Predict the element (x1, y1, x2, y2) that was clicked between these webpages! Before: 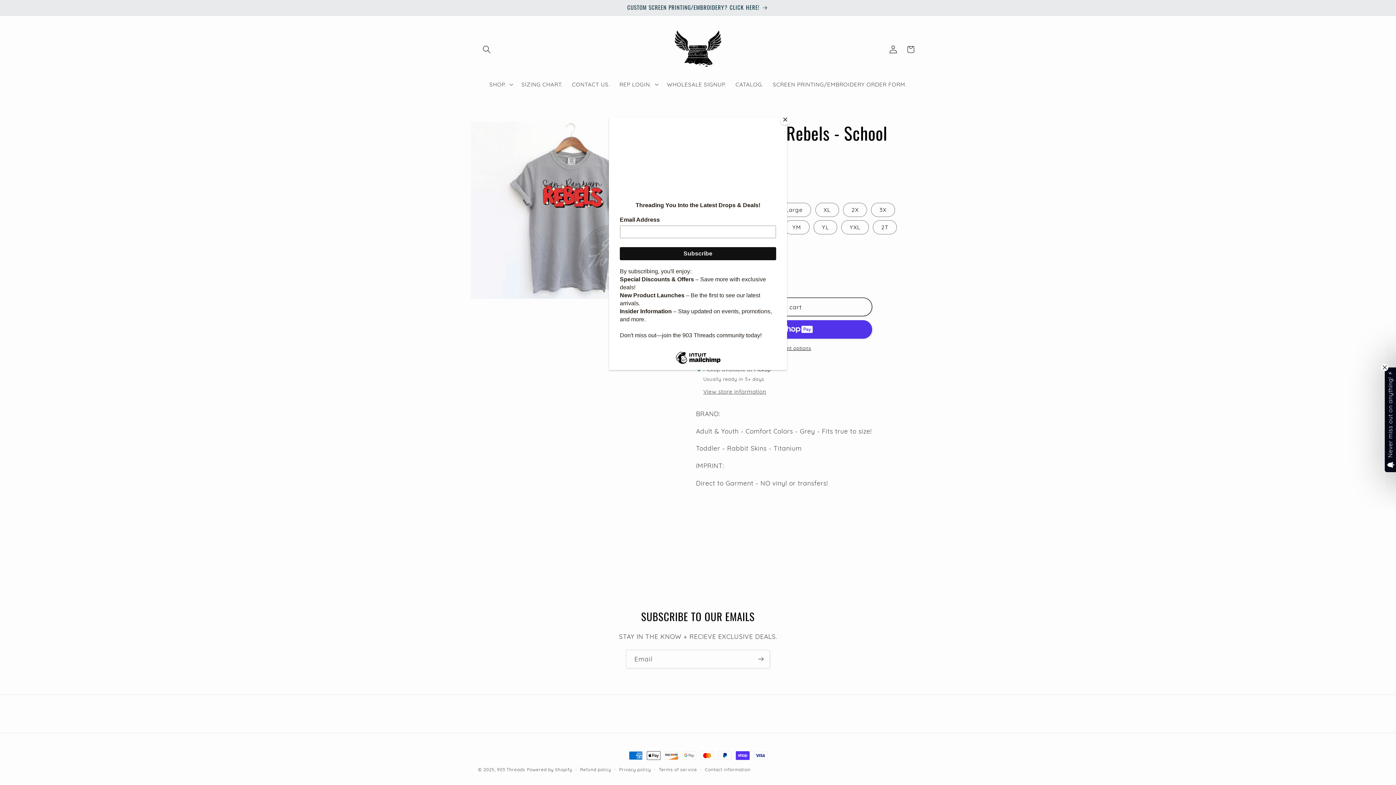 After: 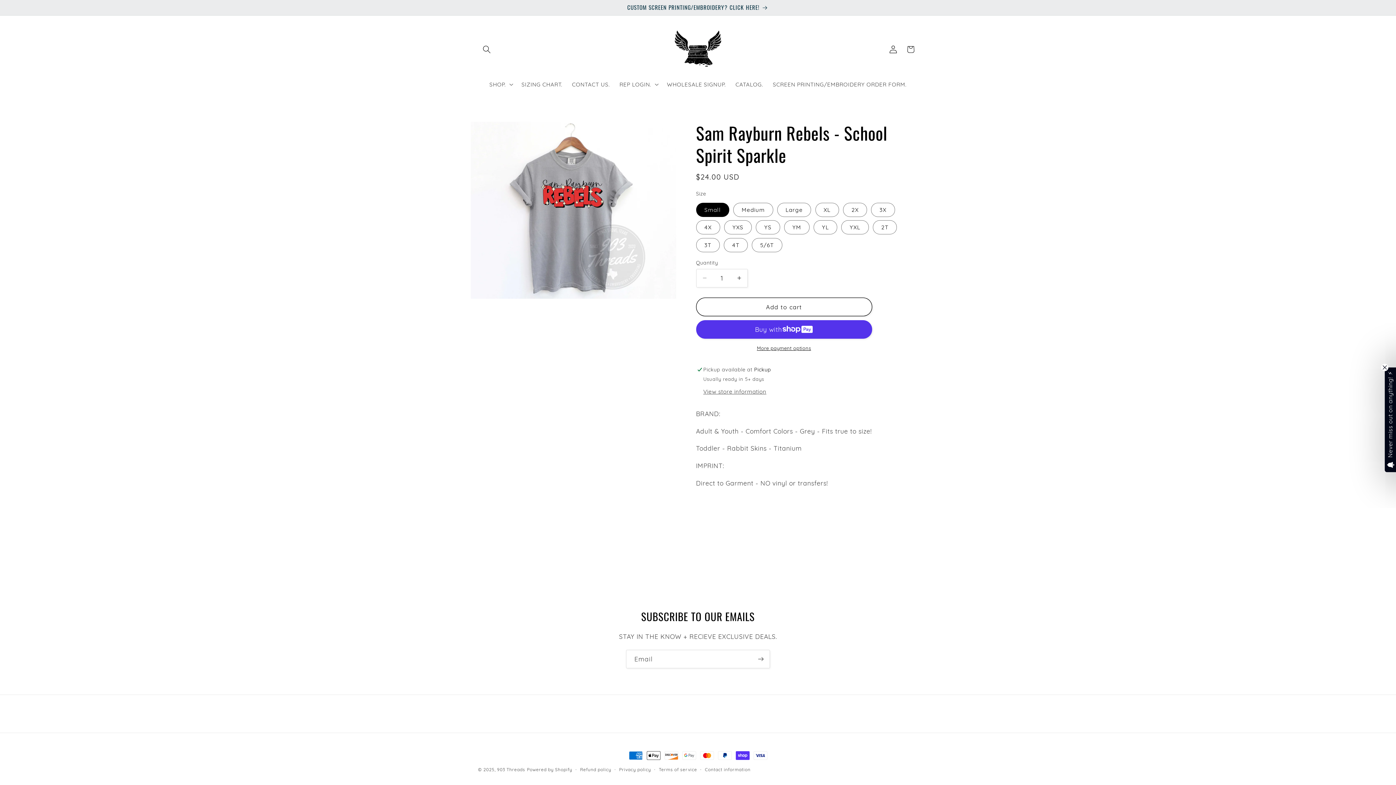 Action: label: Close bbox: (780, 114, 790, 125)